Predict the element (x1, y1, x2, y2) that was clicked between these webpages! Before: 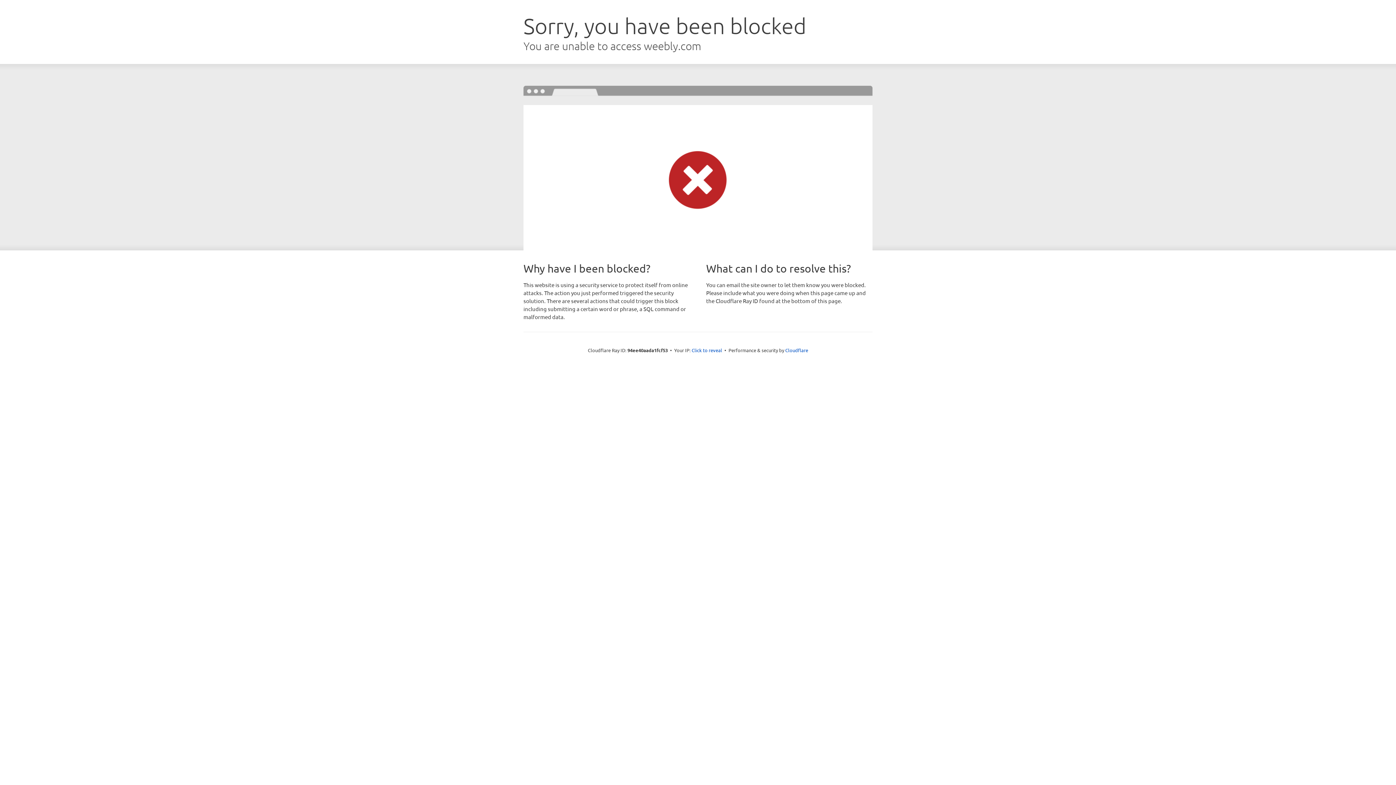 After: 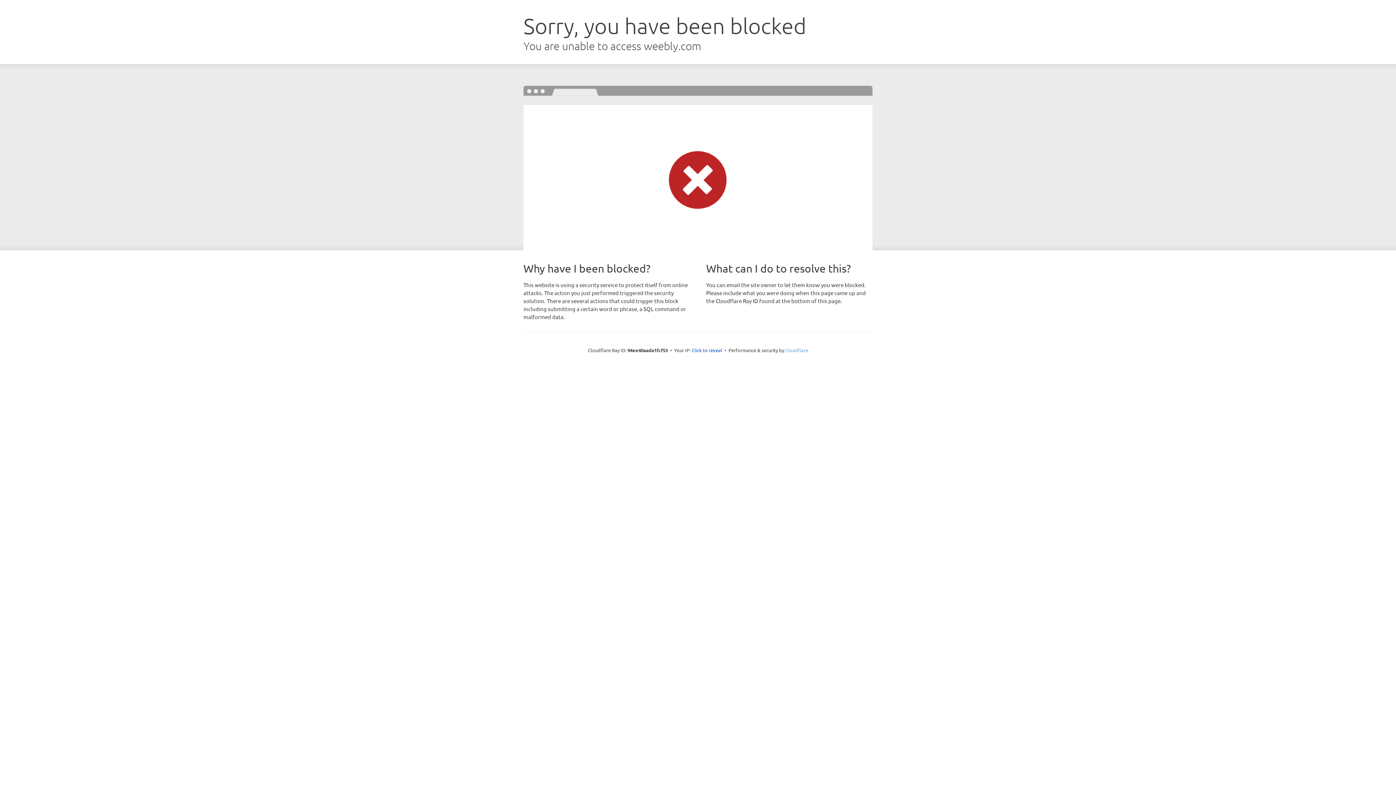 Action: label: Cloudflare bbox: (785, 347, 808, 353)